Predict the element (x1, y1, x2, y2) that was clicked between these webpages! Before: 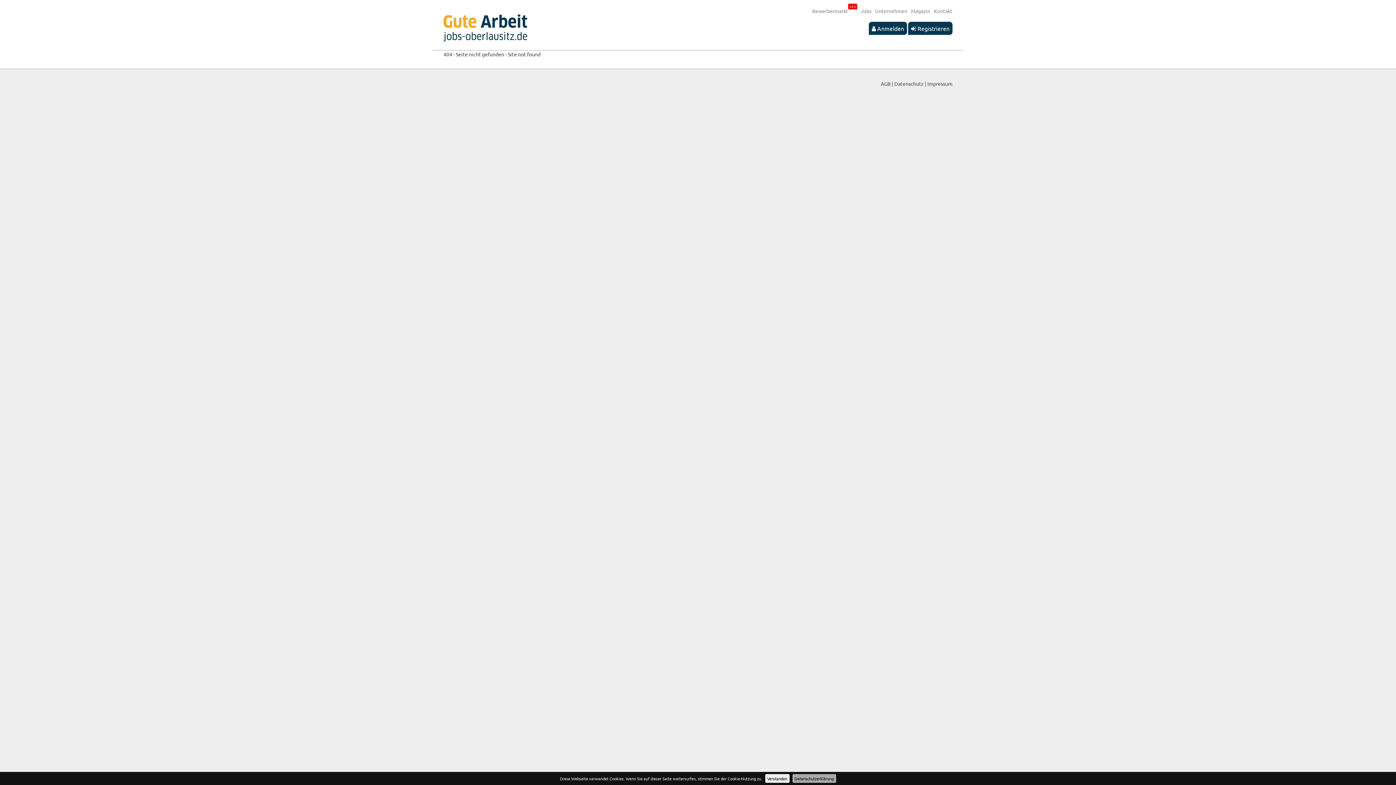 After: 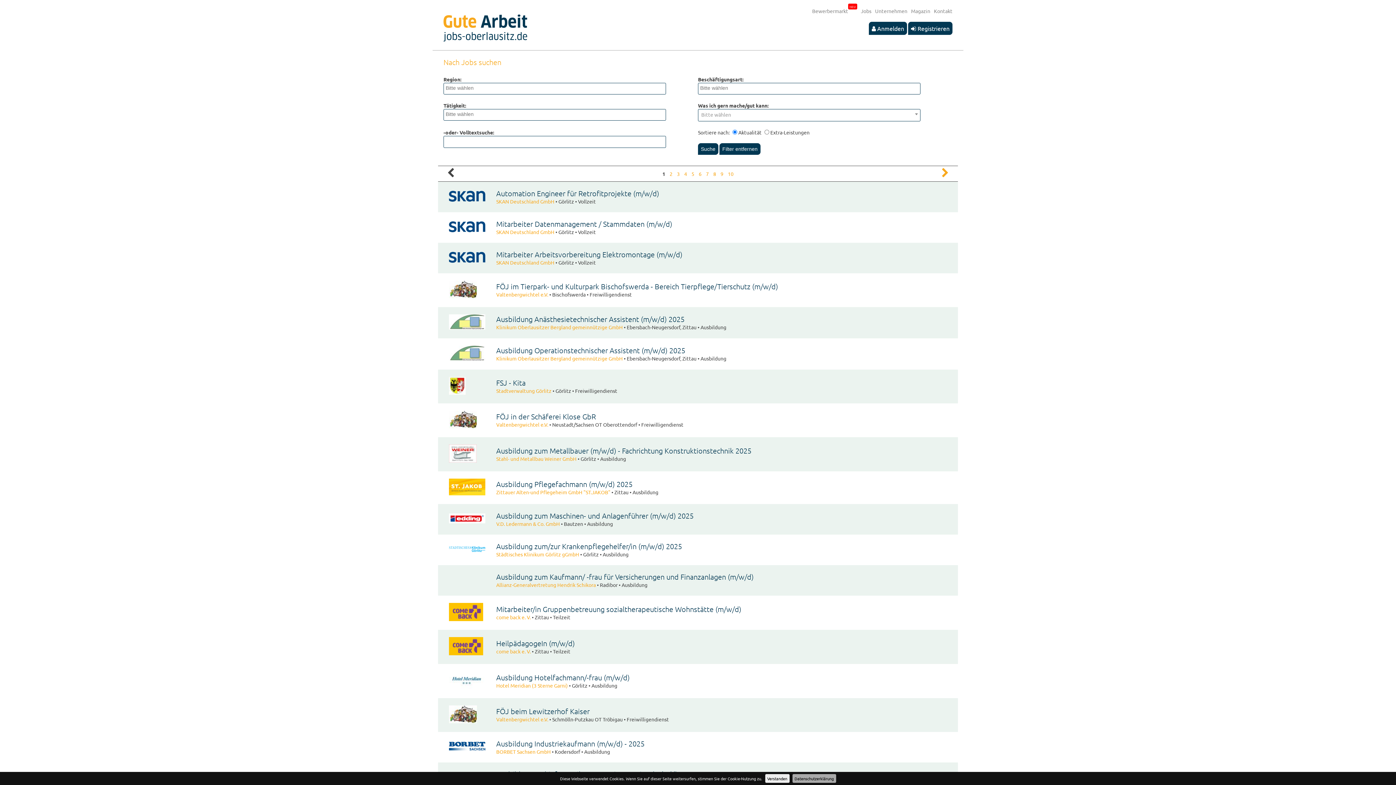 Action: label: Jobs bbox: (857, 7, 871, 14)